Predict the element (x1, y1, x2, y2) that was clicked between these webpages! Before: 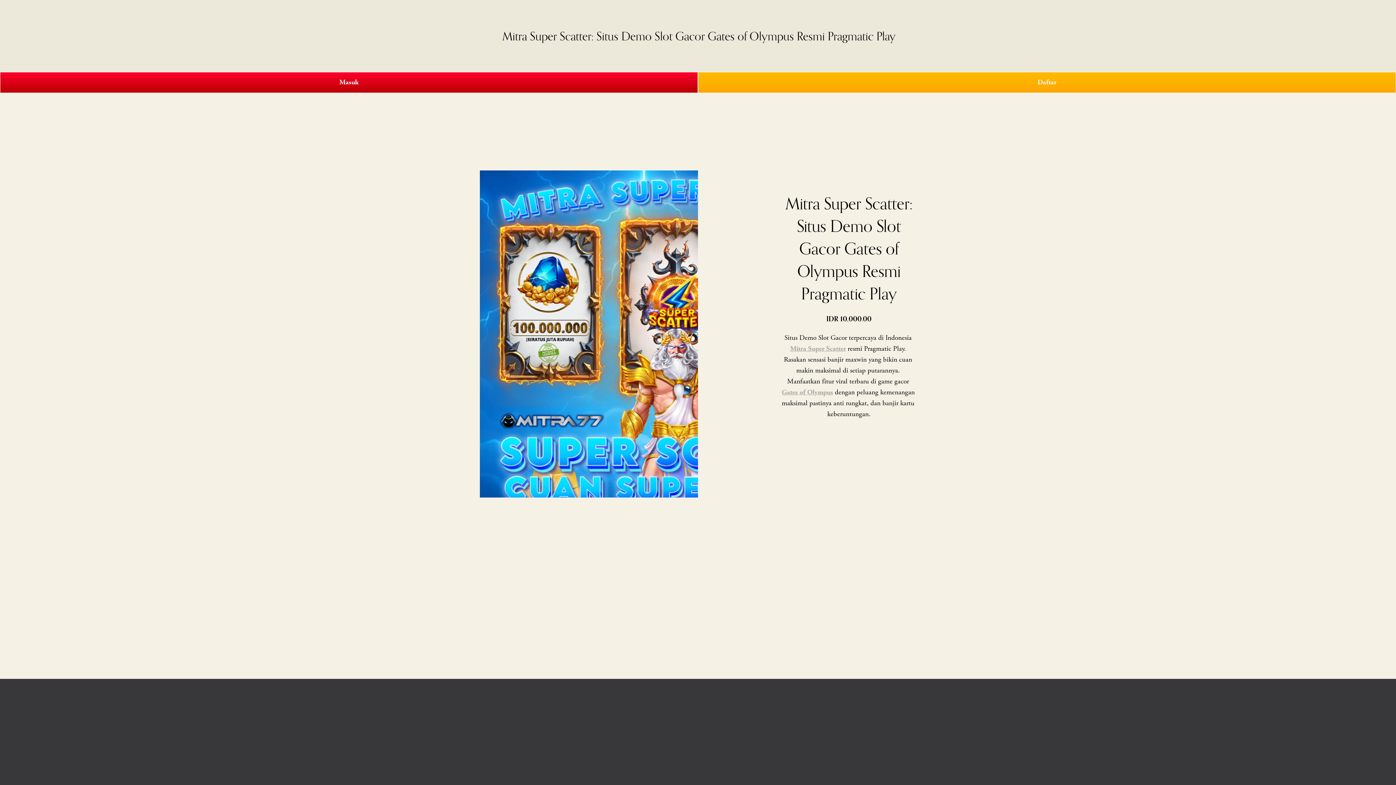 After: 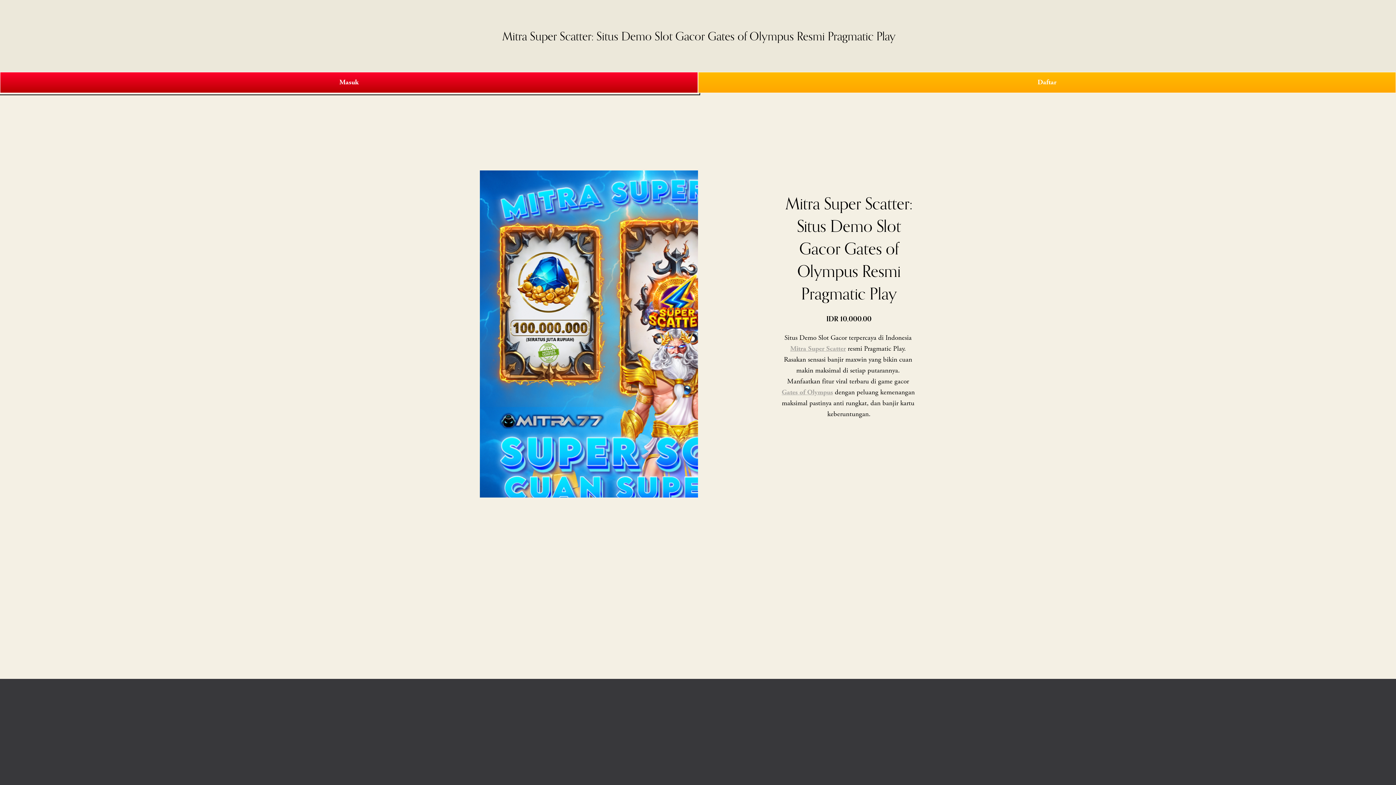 Action: label: Masuk bbox: (0, 71, 698, 92)